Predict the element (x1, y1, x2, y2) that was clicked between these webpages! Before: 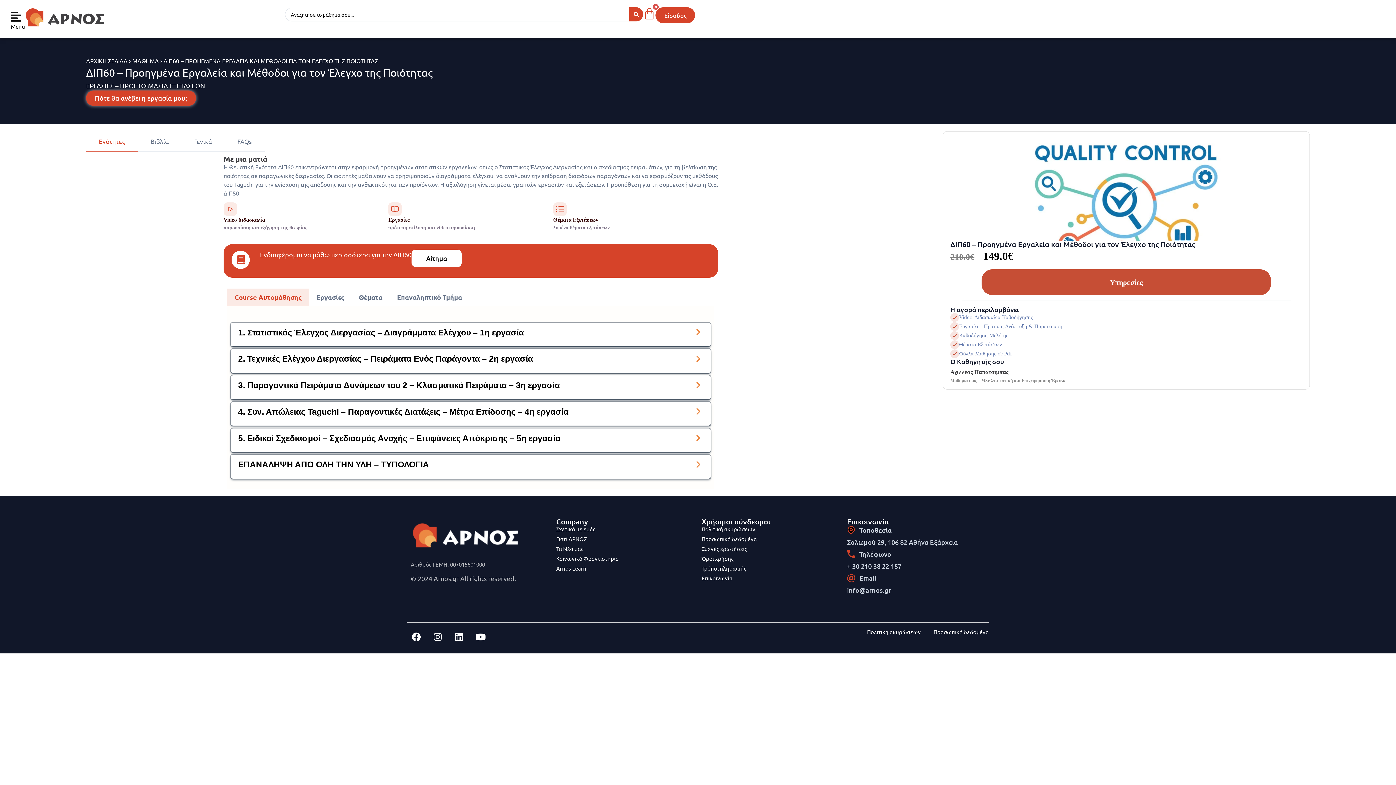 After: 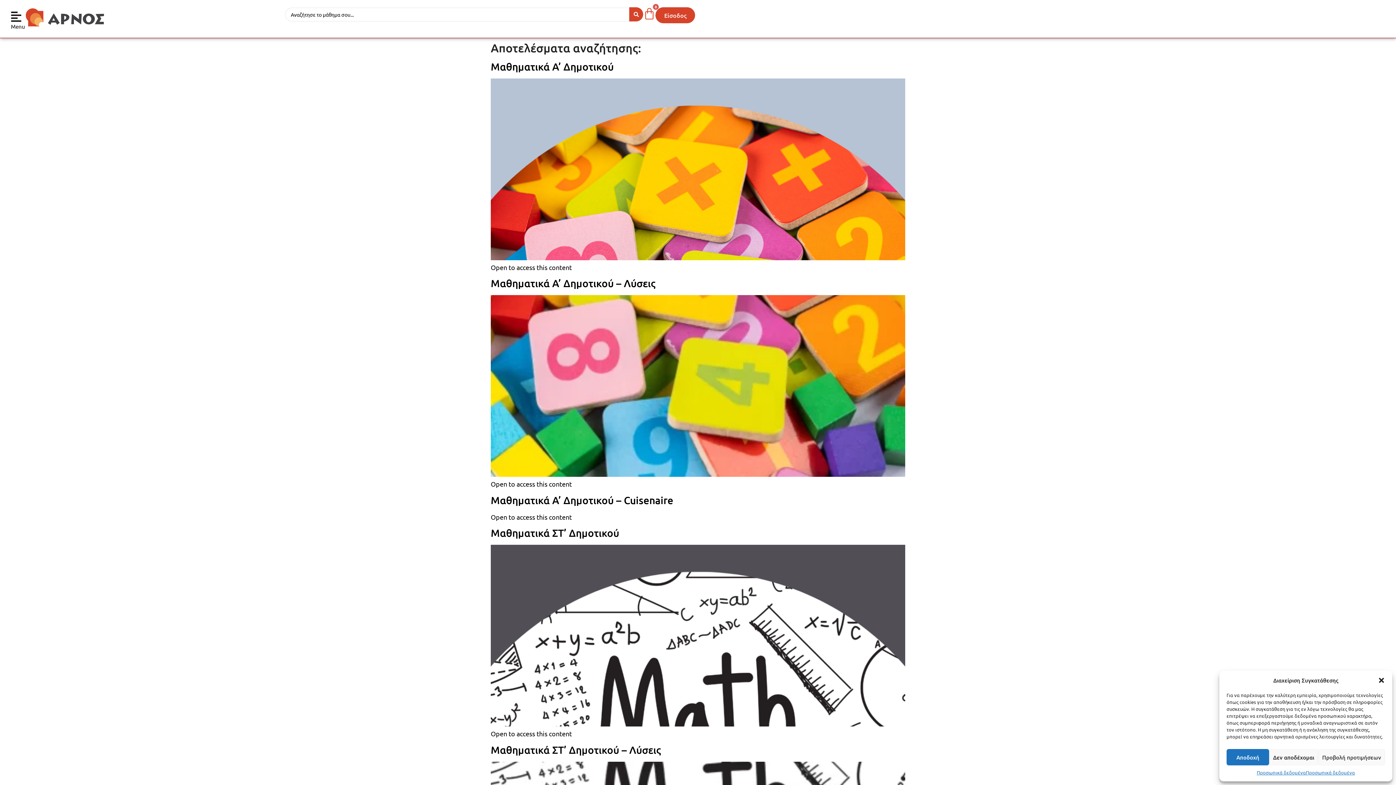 Action: bbox: (629, 7, 643, 21) label: Search submit